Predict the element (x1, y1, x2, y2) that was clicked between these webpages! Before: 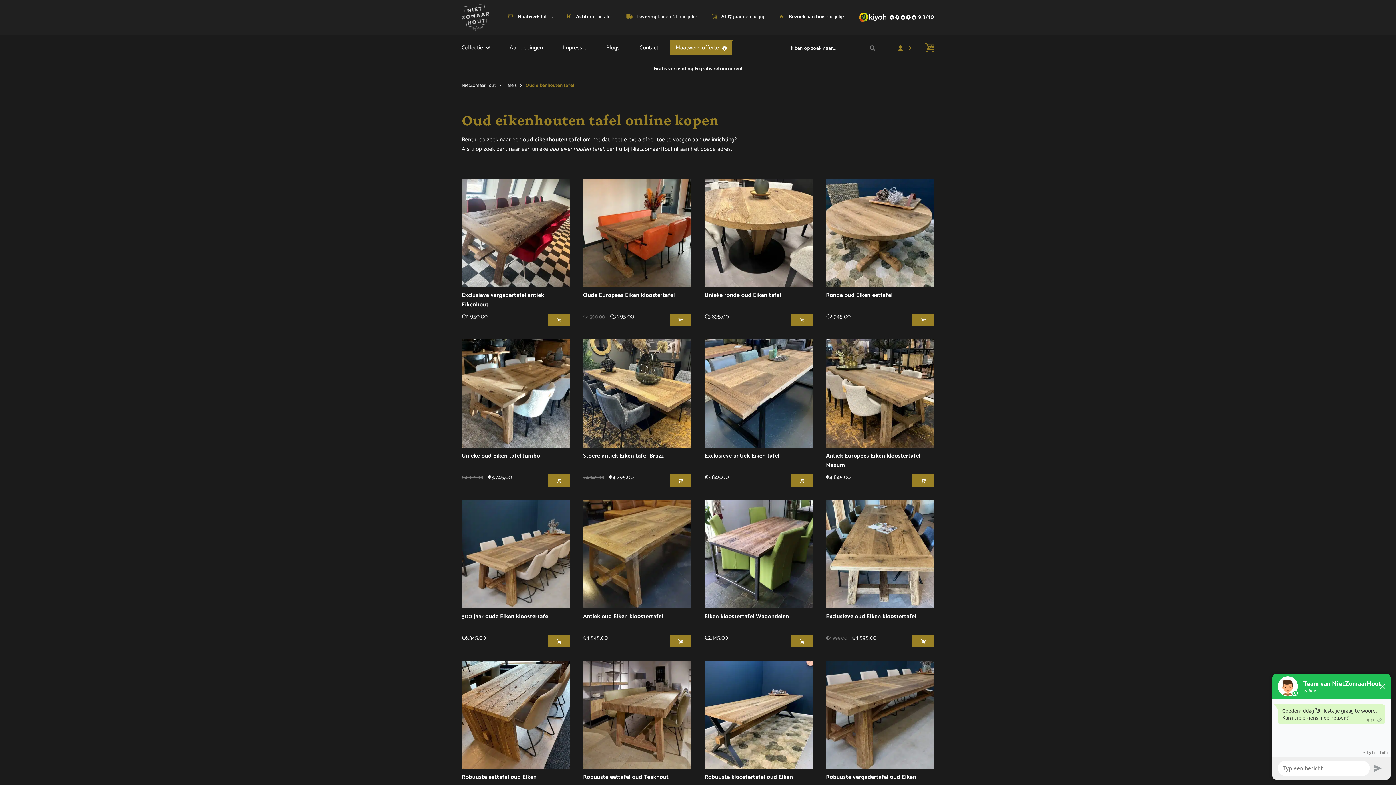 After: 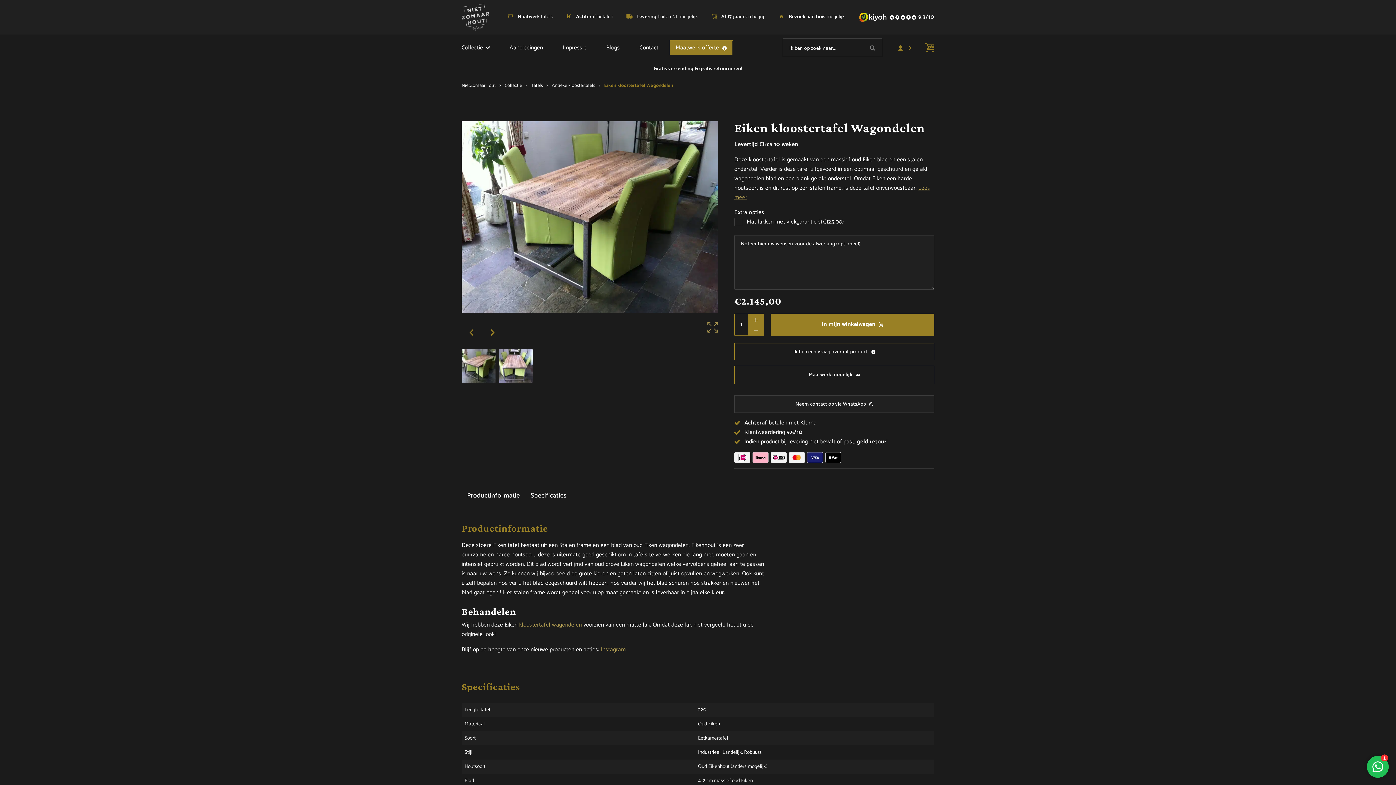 Action: label: Eiken kloostertafel Wagondelen
€2.145,00
	 bbox: (704, 500, 813, 647)